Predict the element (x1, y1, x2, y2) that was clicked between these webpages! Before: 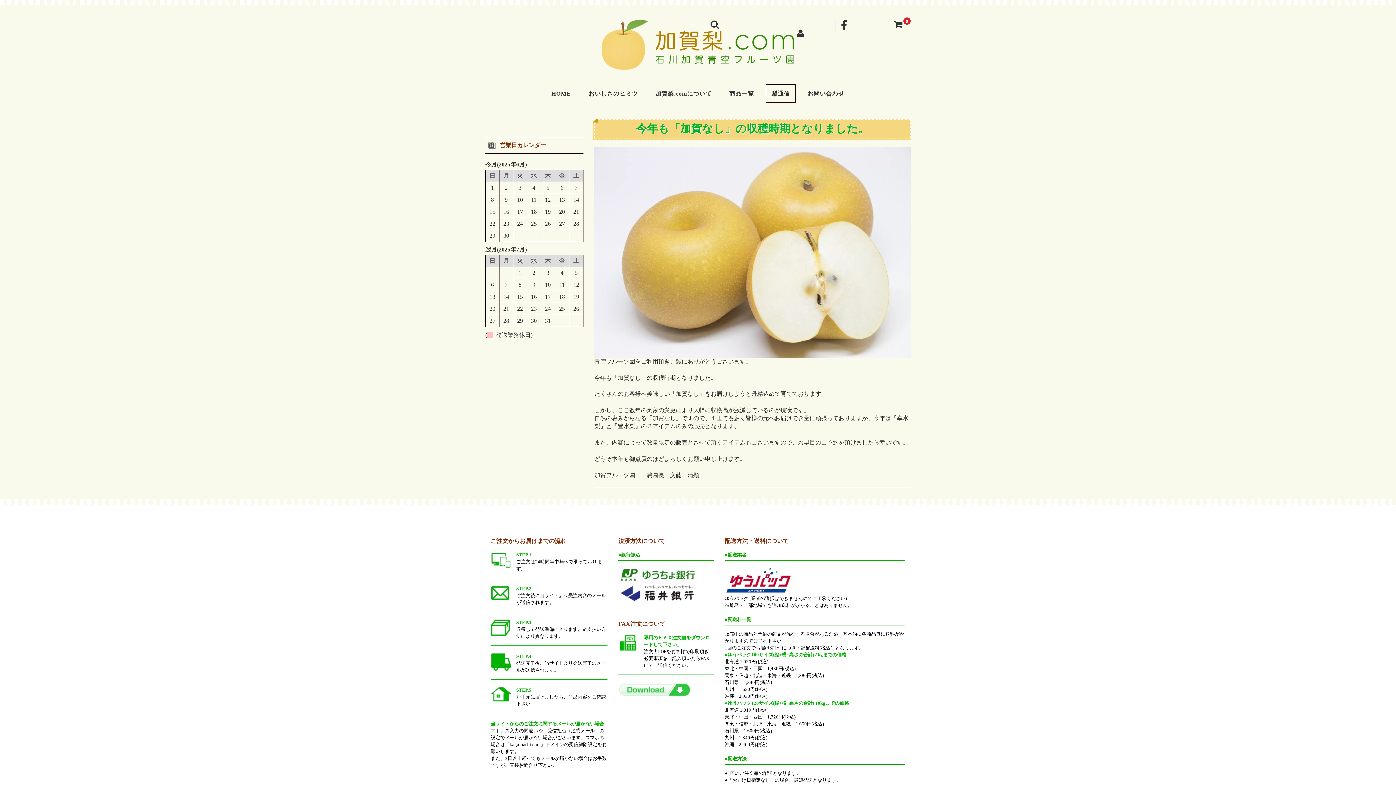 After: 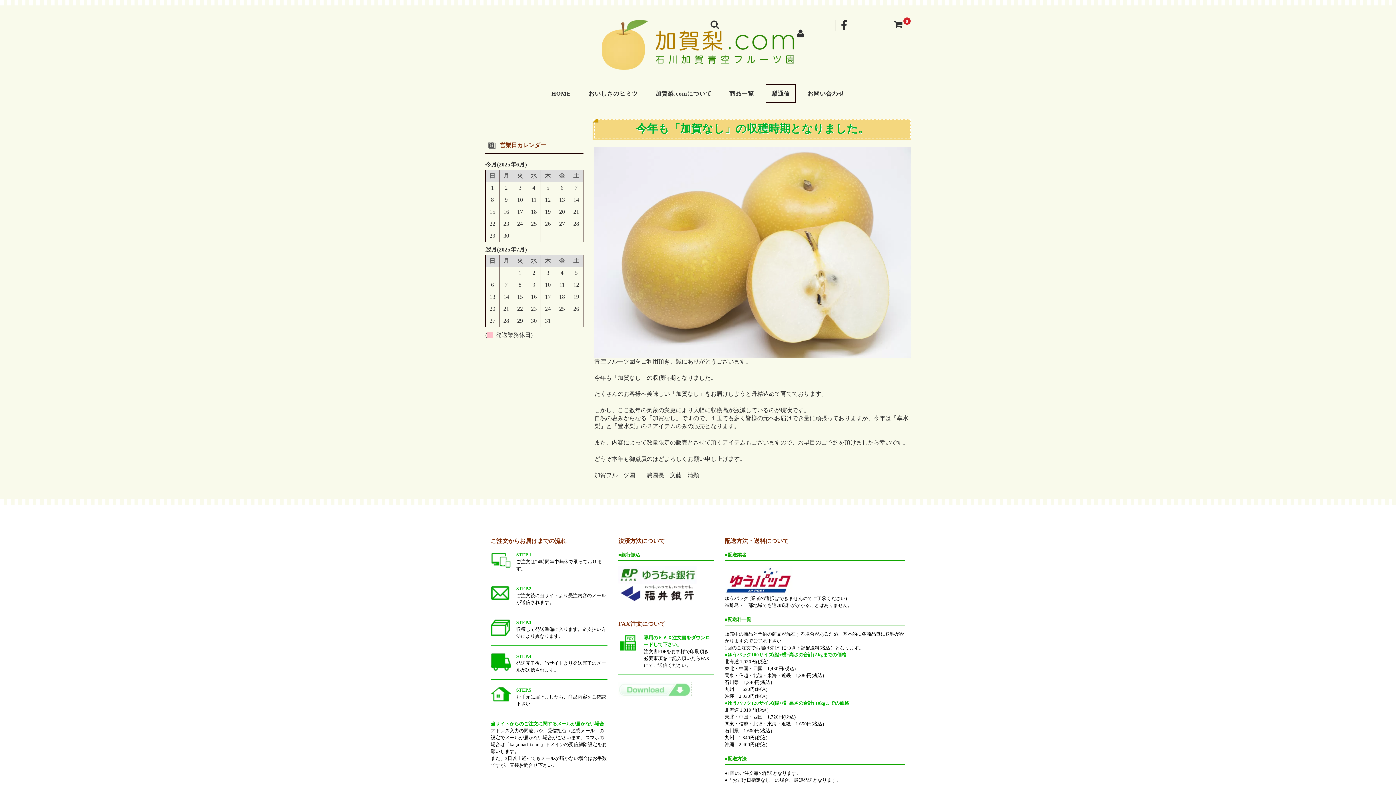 Action: bbox: (618, 691, 691, 696)